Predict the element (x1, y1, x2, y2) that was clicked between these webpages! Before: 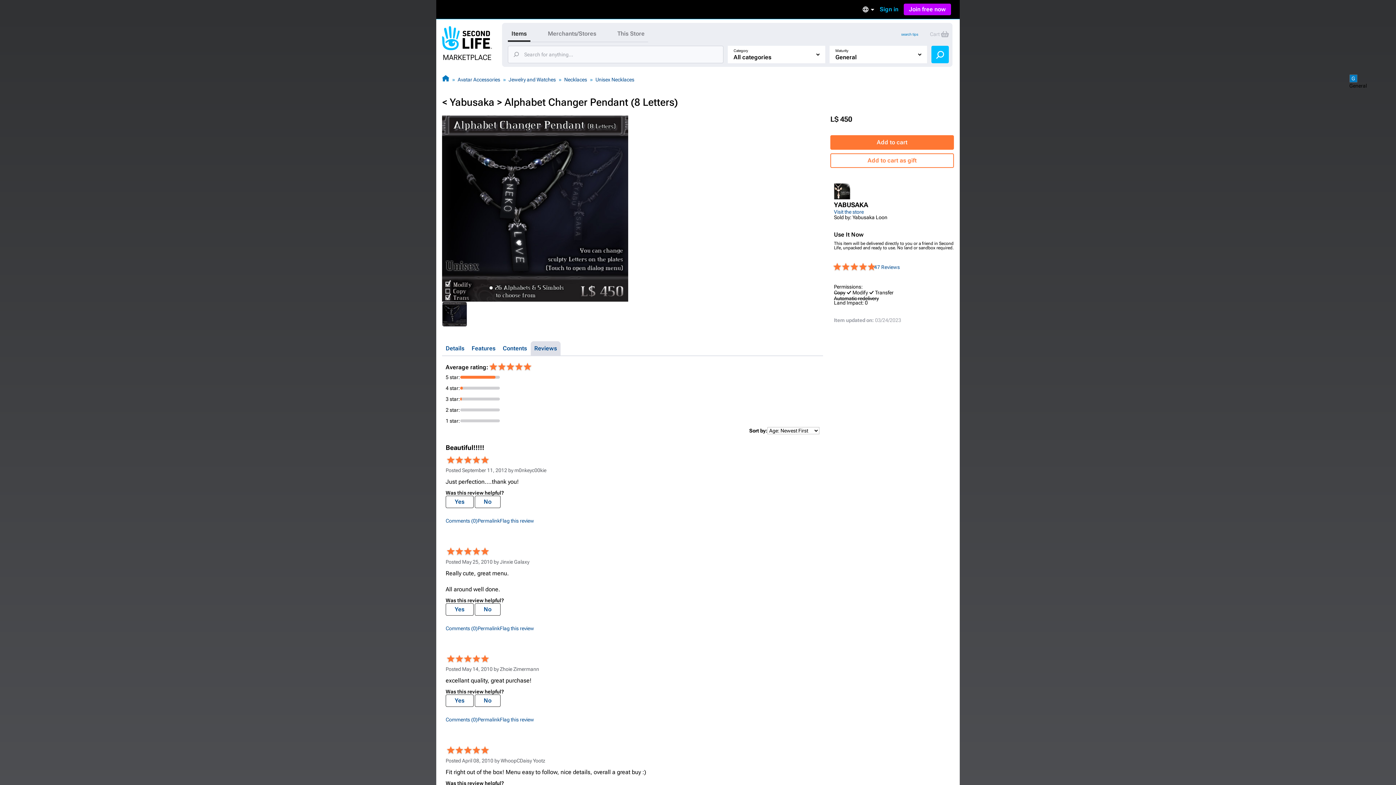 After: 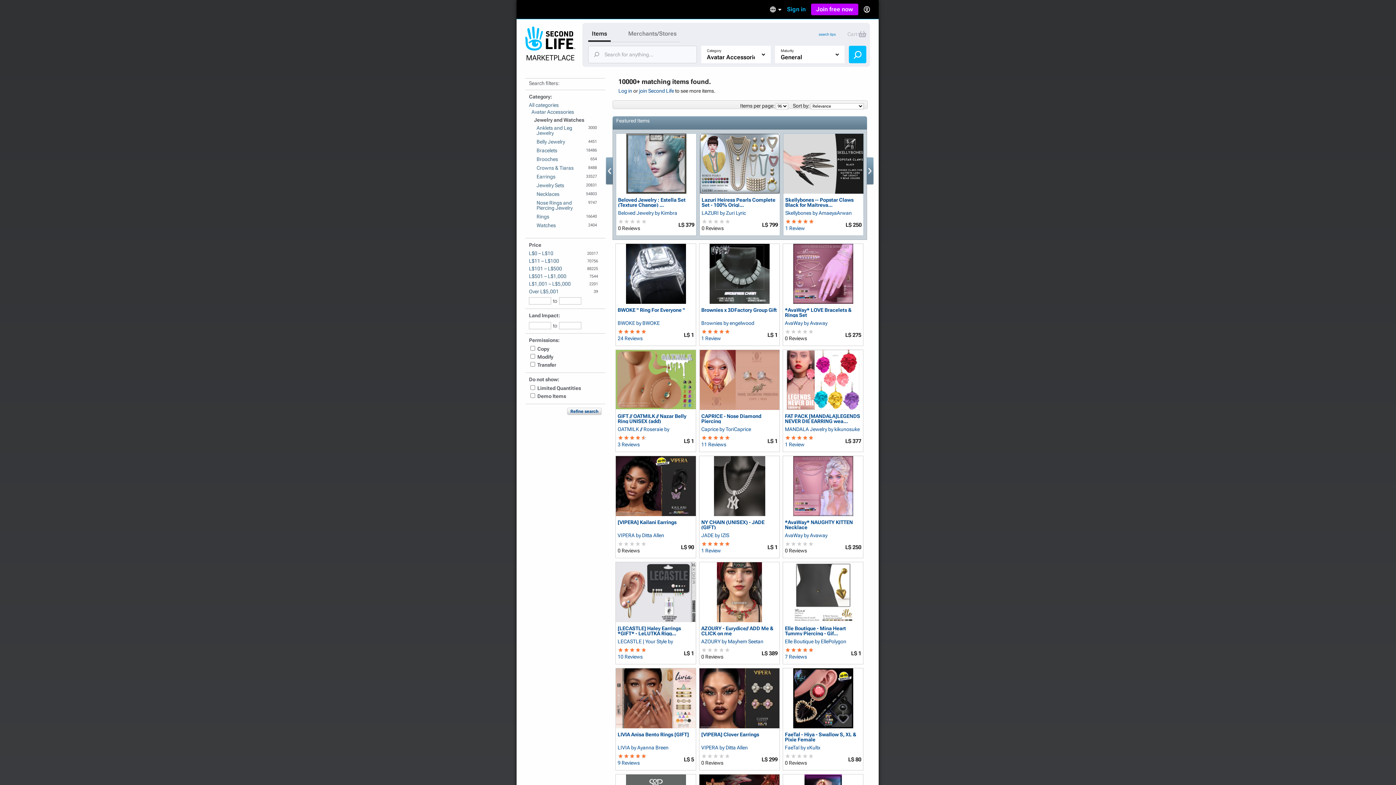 Action: label: Jewelry and Watches bbox: (508, 76, 556, 82)